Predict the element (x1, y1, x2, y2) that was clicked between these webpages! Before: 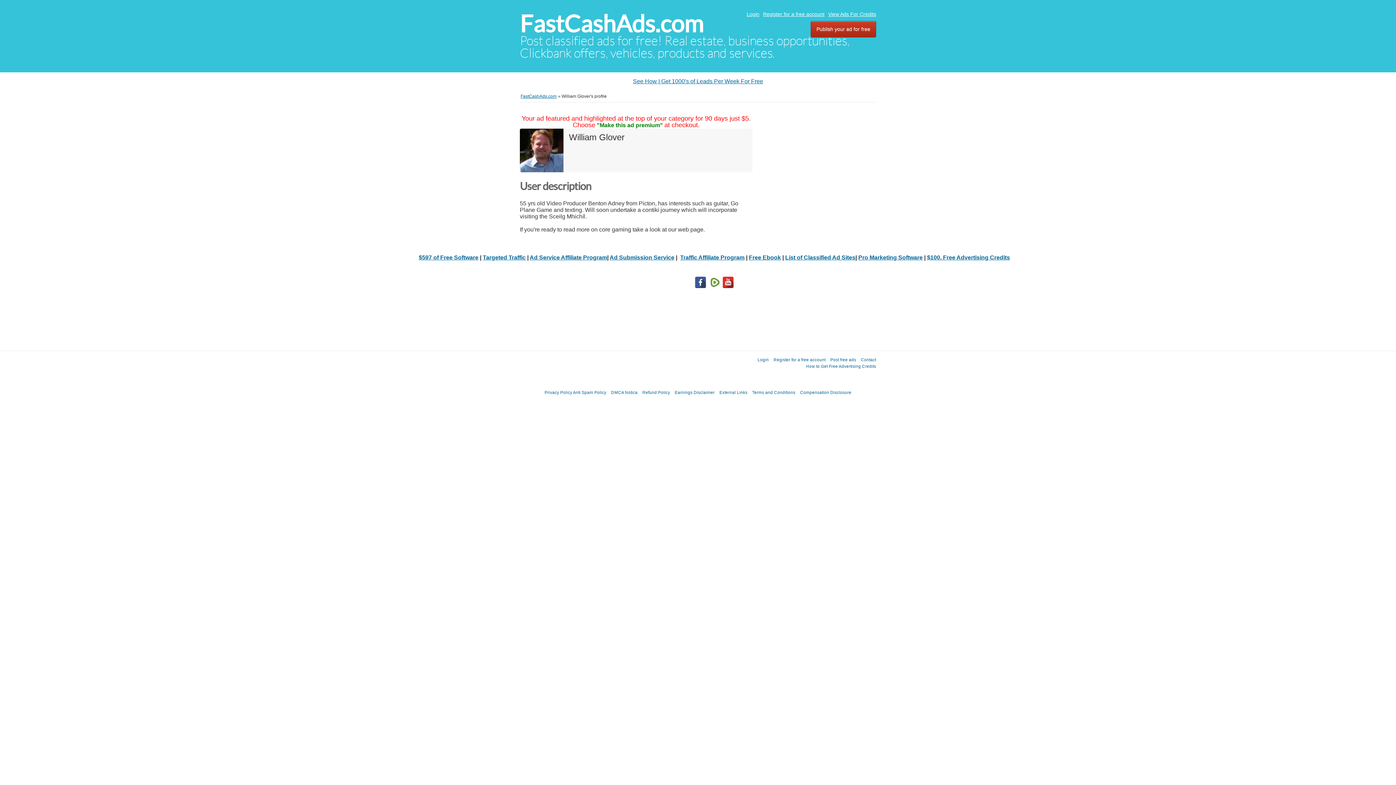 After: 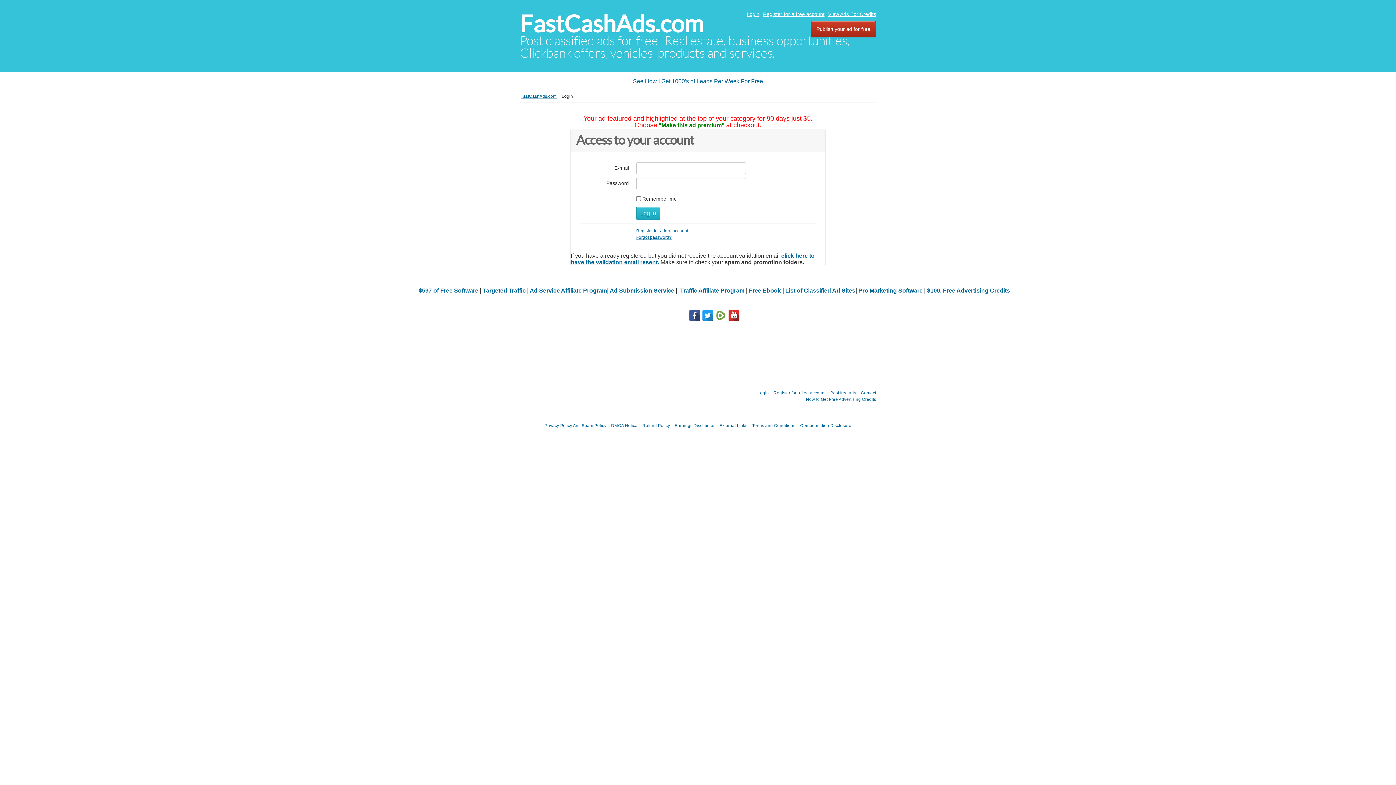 Action: bbox: (828, 11, 876, 17) label: View Ads For Credits